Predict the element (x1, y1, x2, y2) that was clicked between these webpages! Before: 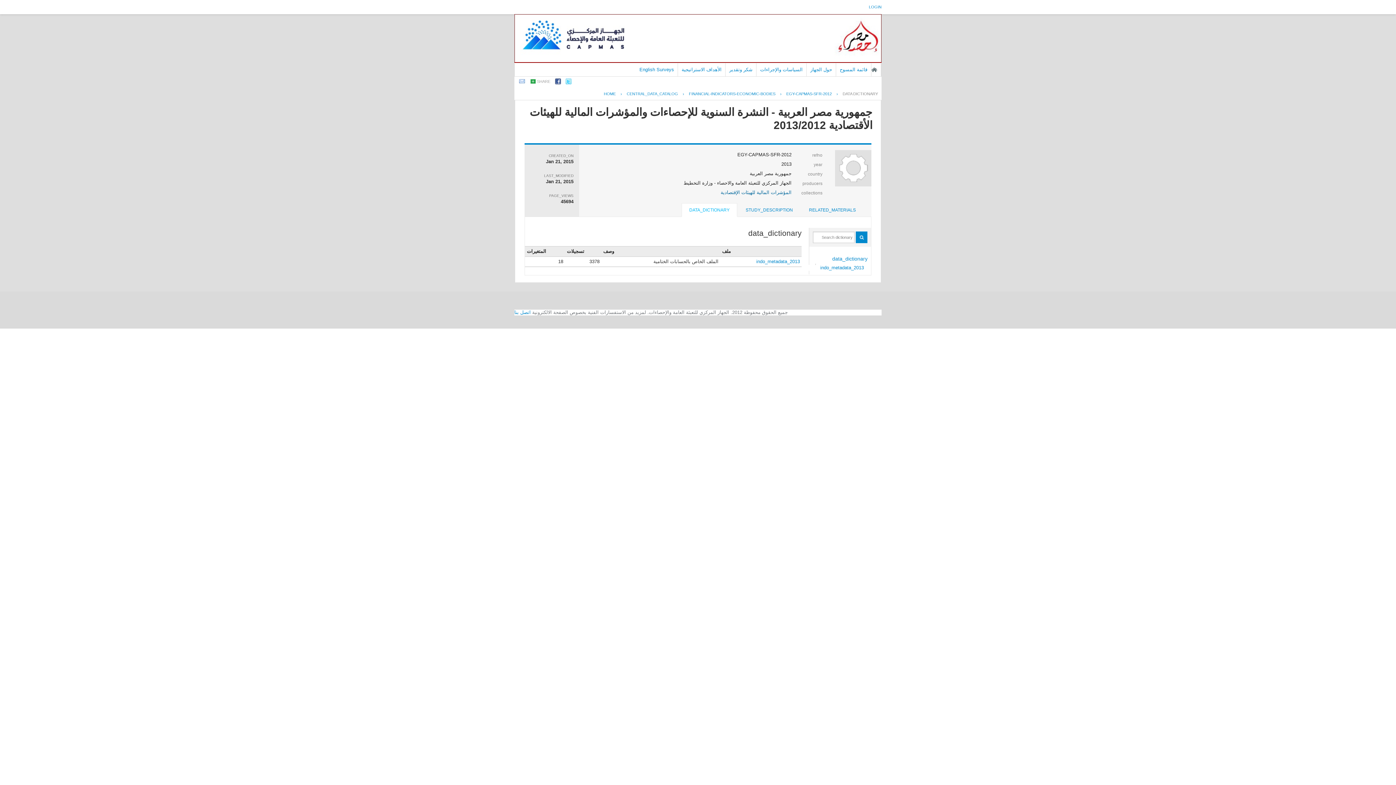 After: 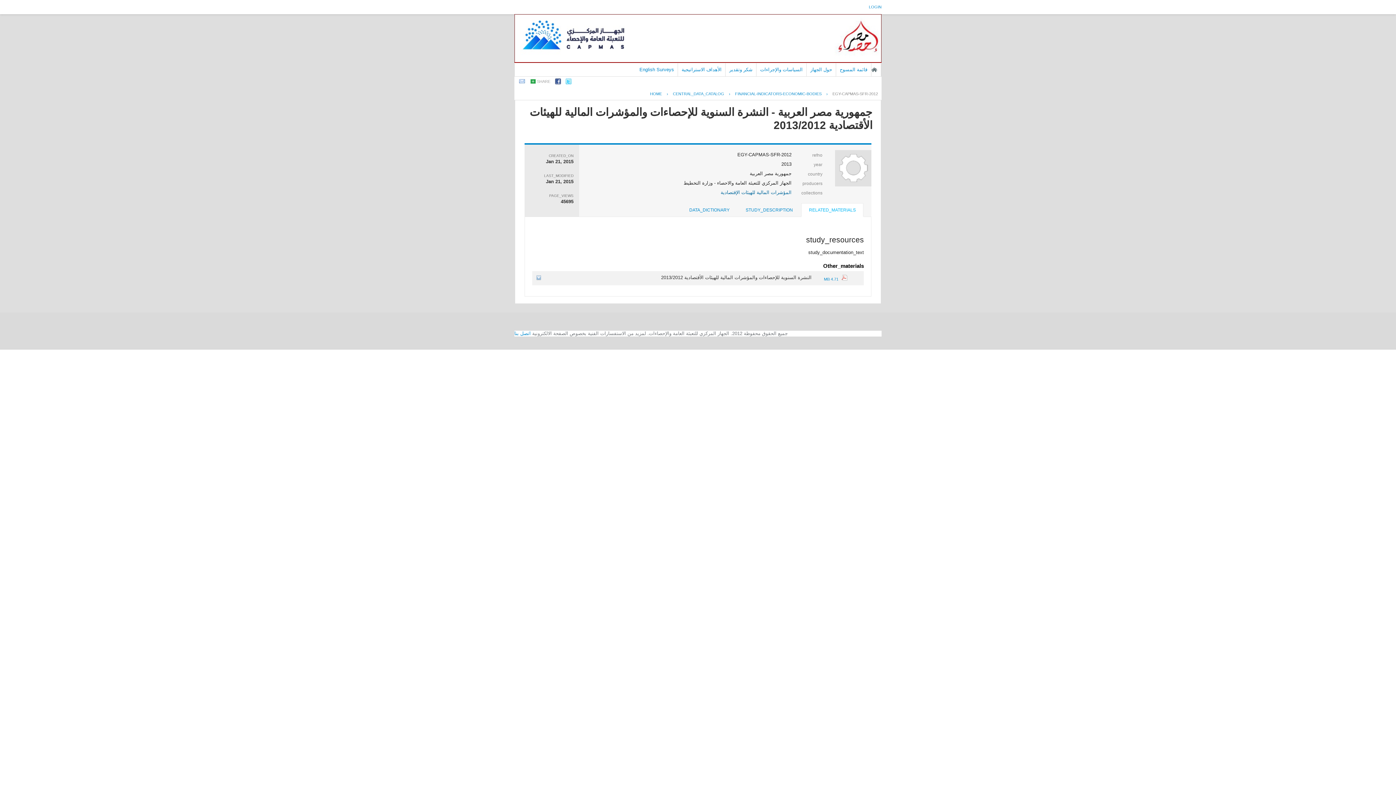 Action: bbox: (782, 91, 835, 96) label: EGY-CAPMAS-SFR-2012